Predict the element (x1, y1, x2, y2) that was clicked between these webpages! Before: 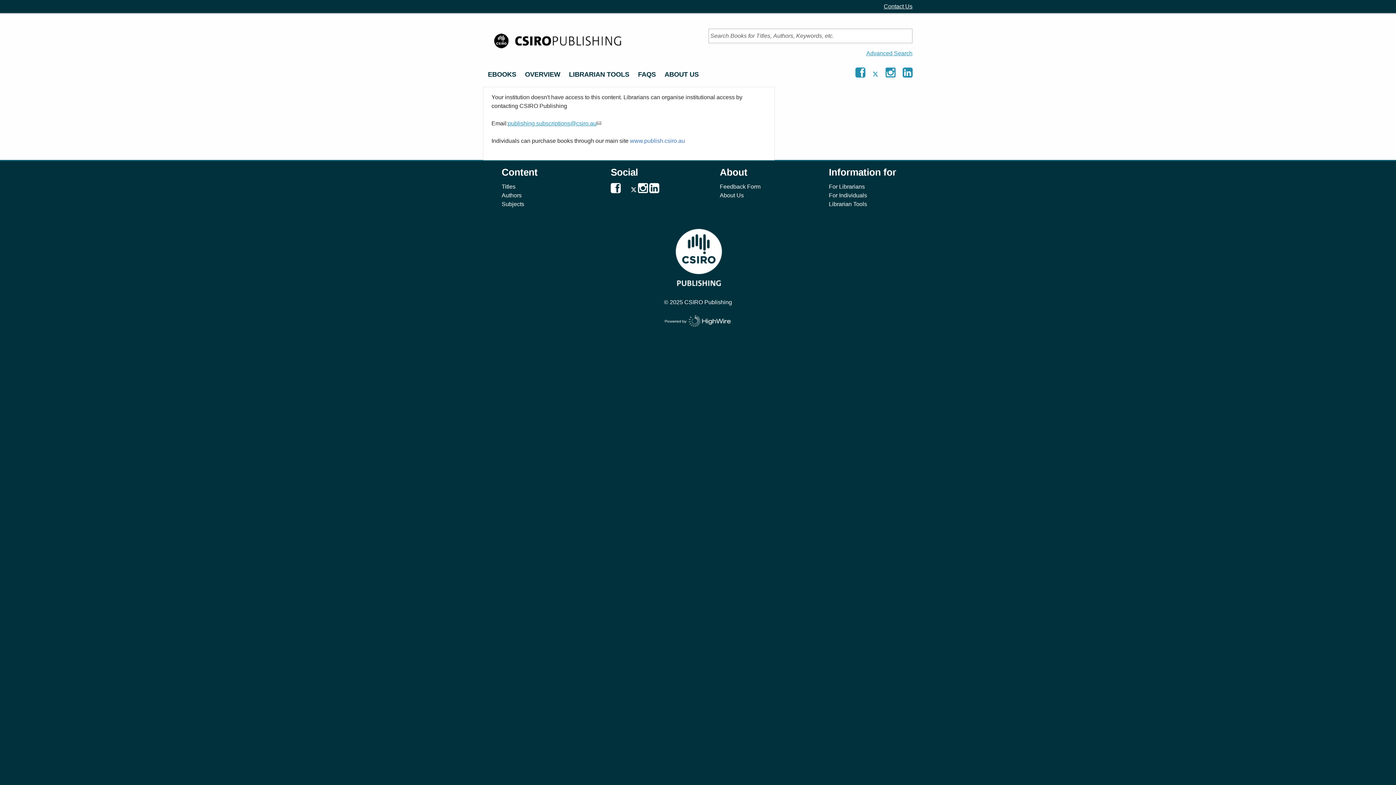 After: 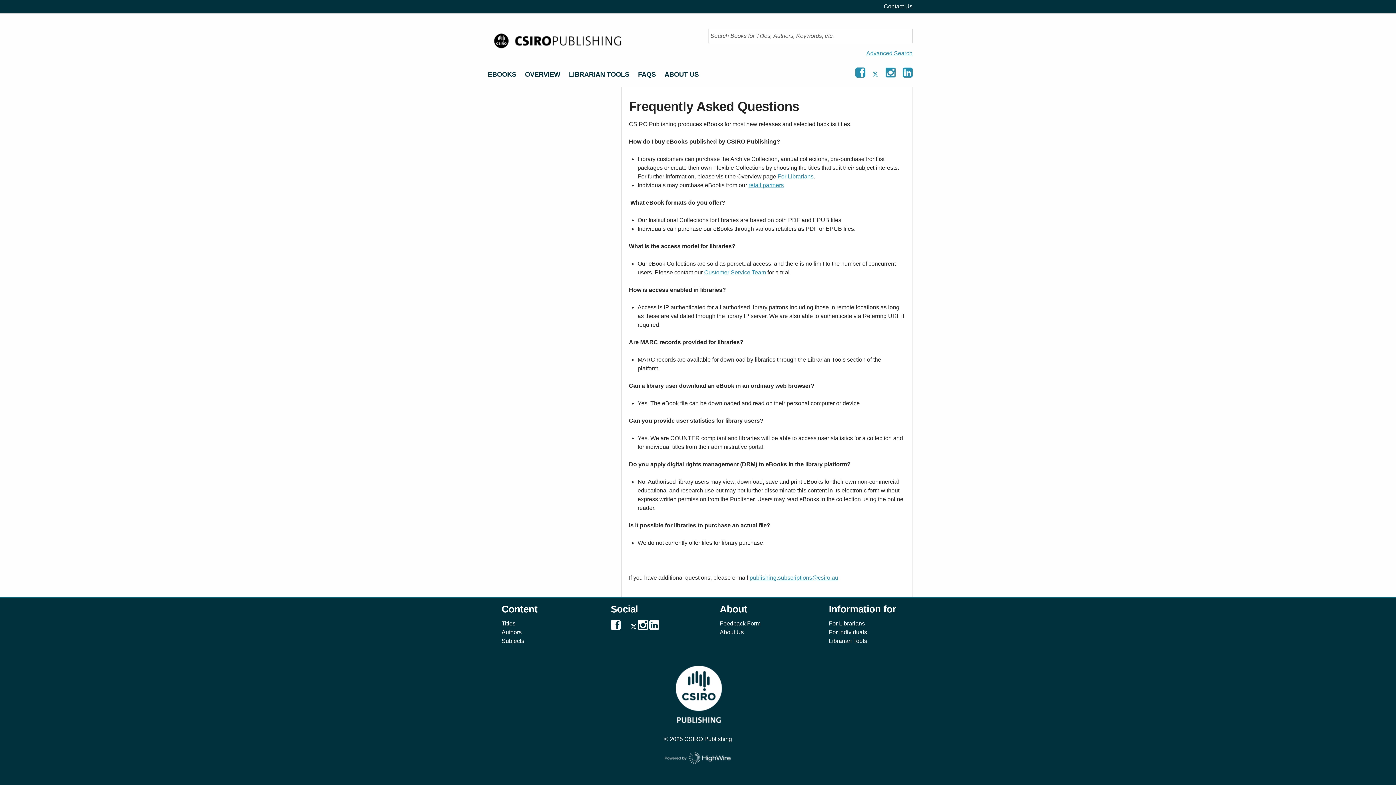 Action: bbox: (633, 66, 660, 82) label: FAQS